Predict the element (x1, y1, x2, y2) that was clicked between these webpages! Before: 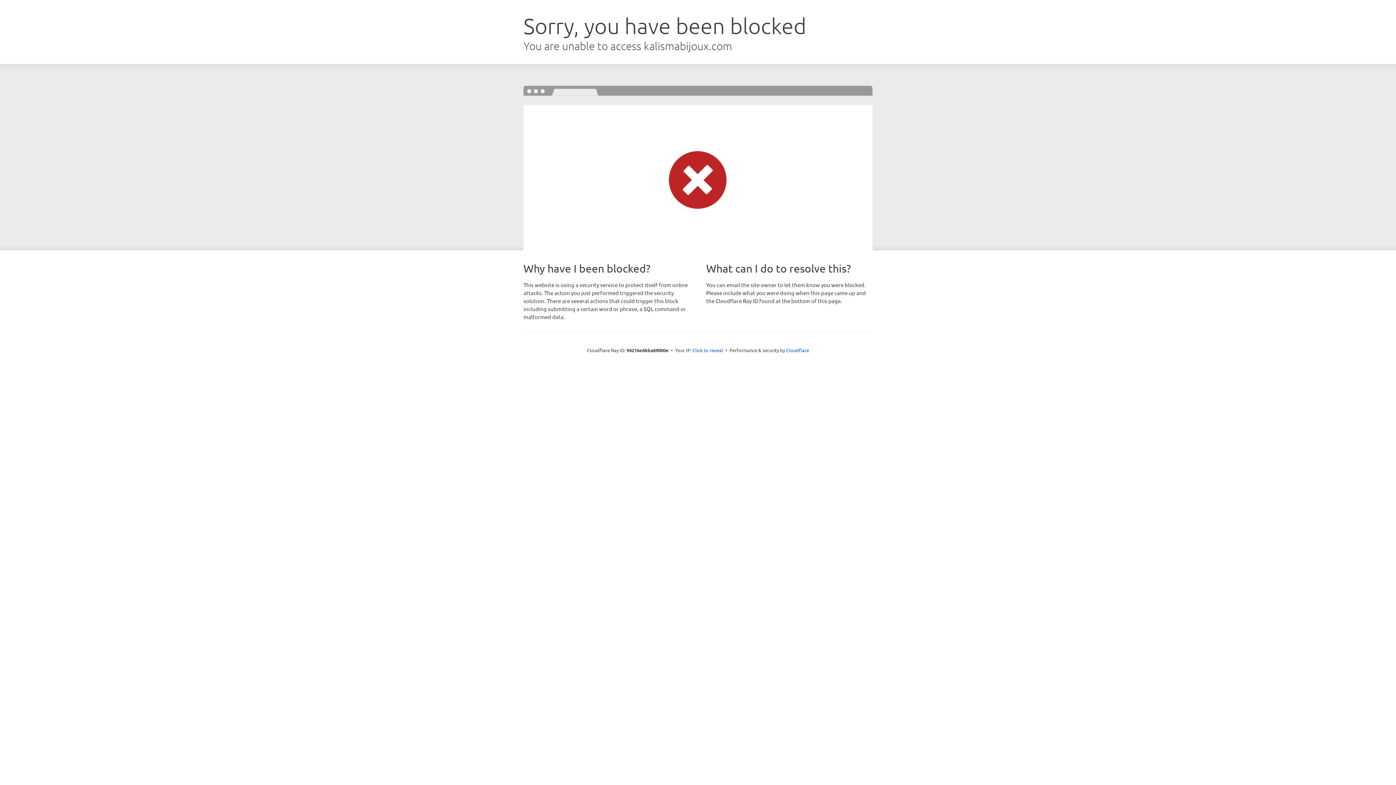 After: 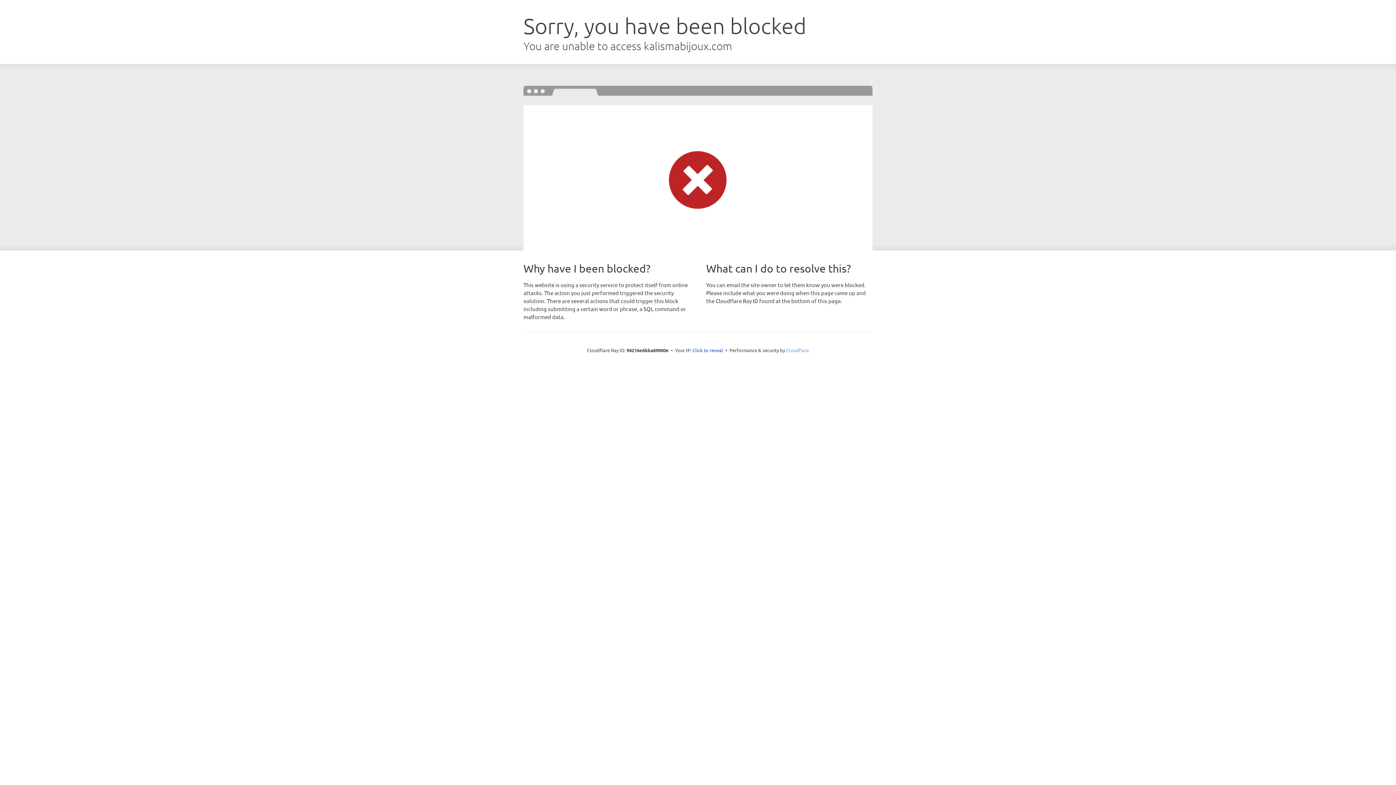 Action: bbox: (786, 347, 809, 353) label: Cloudflare